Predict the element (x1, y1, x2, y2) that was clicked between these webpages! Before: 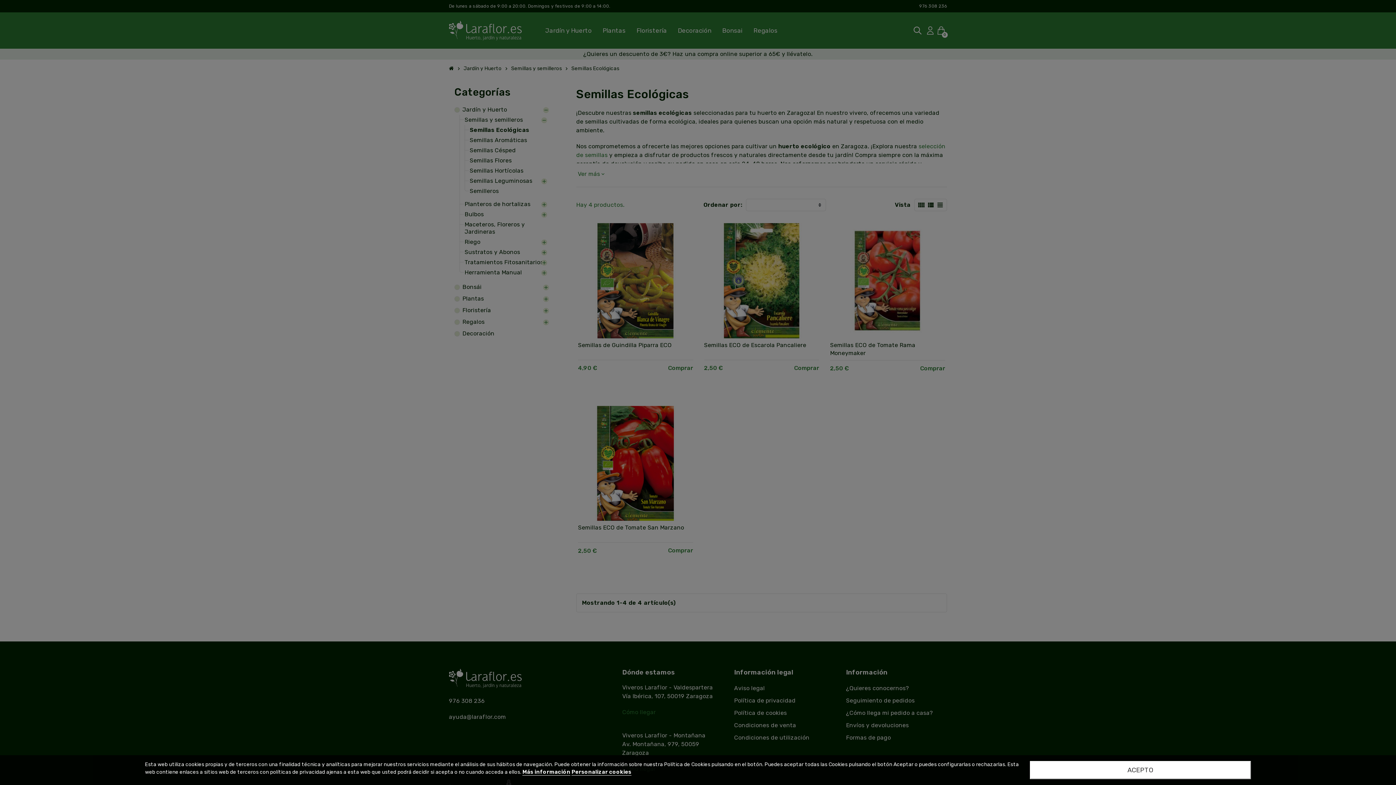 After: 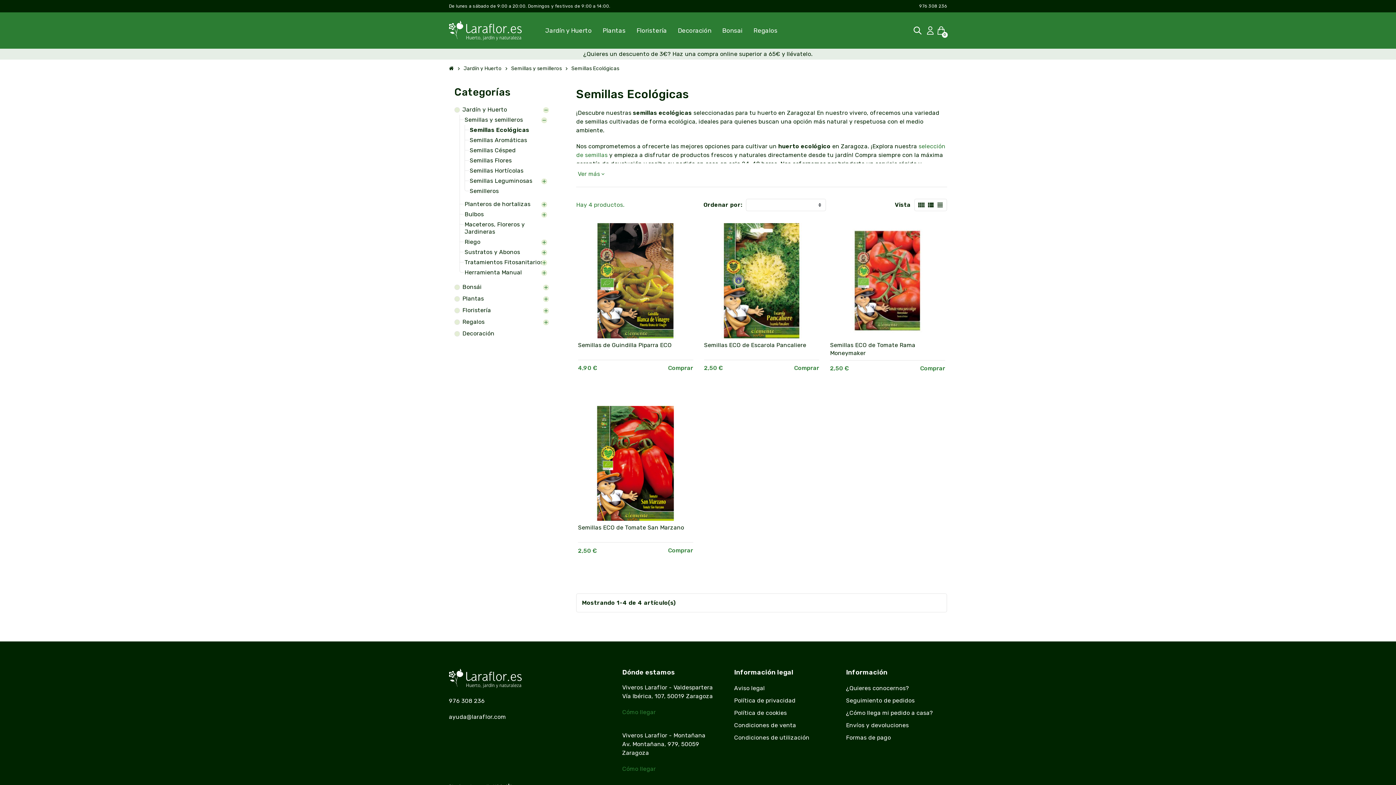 Action: bbox: (1030, 761, 1251, 779) label: ACEPTO